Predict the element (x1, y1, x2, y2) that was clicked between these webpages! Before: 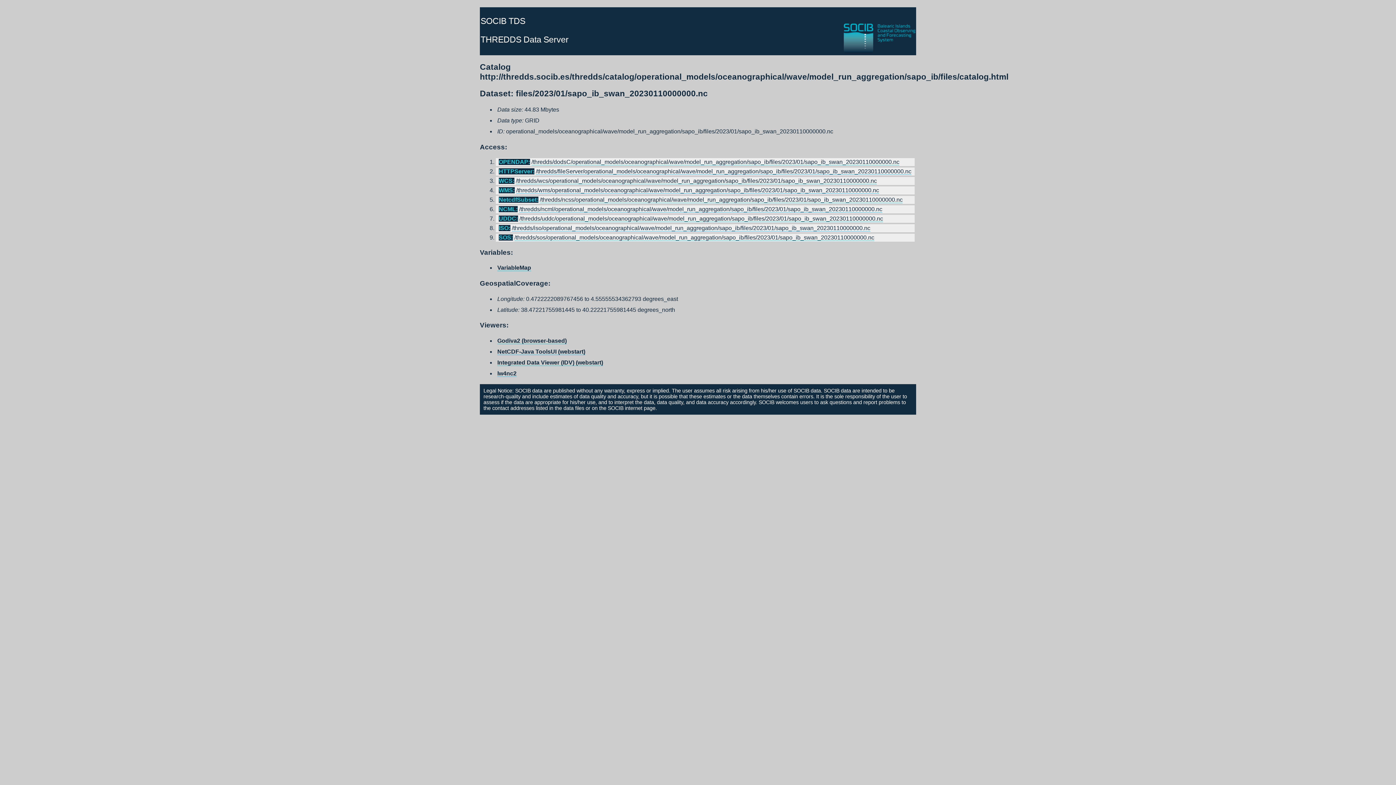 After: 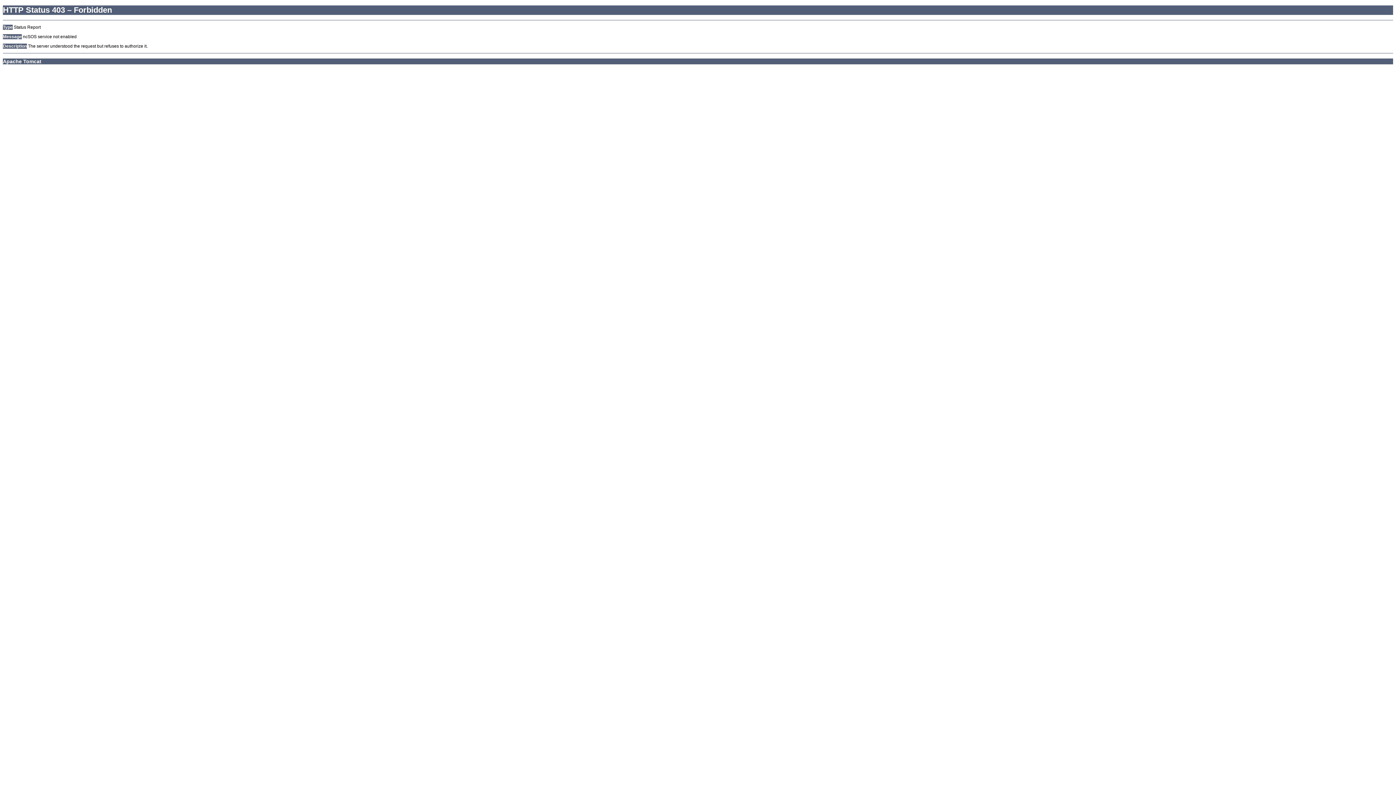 Action: bbox: (514, 234, 874, 241) label: /thredds/sos/operational_models/oceanographical/wave/model_run_aggregation/sapo_ib/files/2023/01/sapo_ib_swan_20230110000000.nc